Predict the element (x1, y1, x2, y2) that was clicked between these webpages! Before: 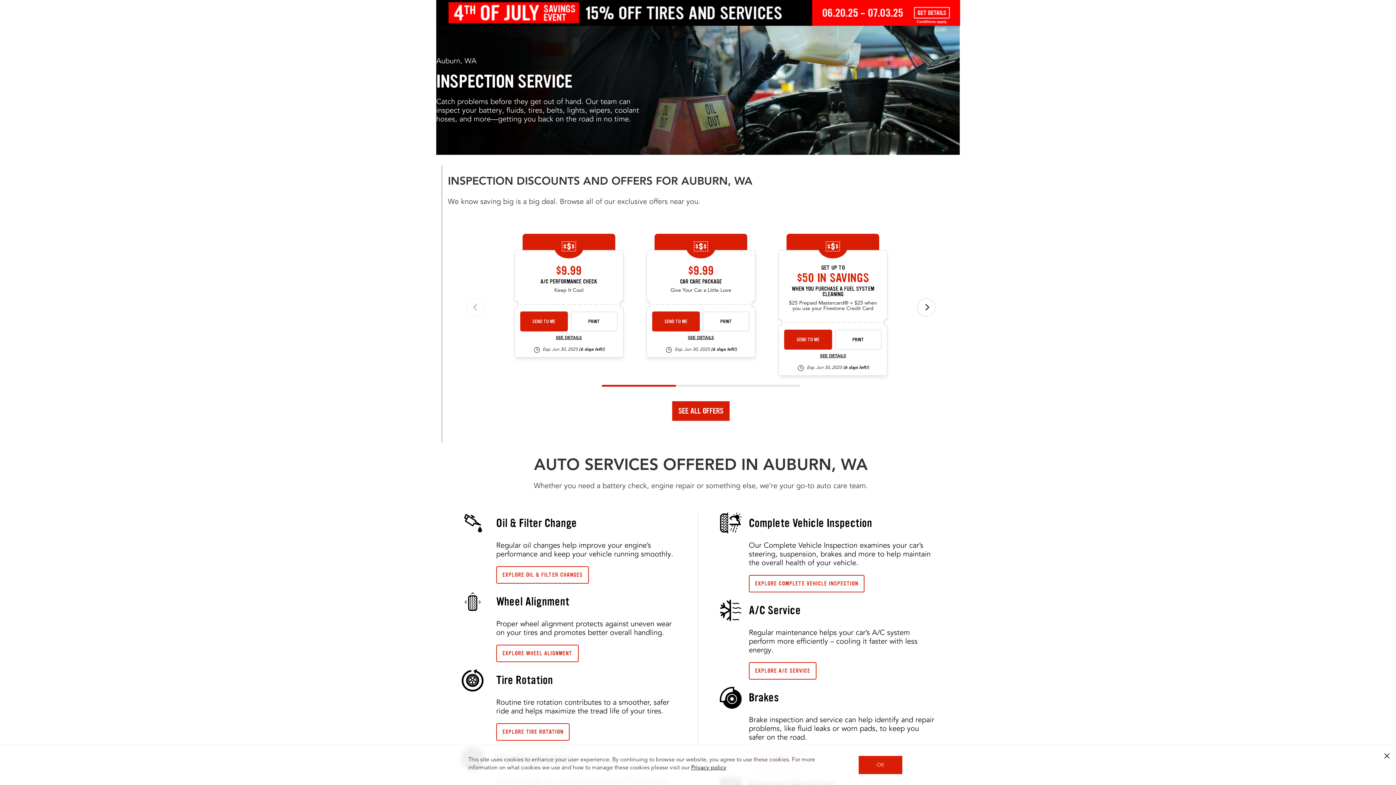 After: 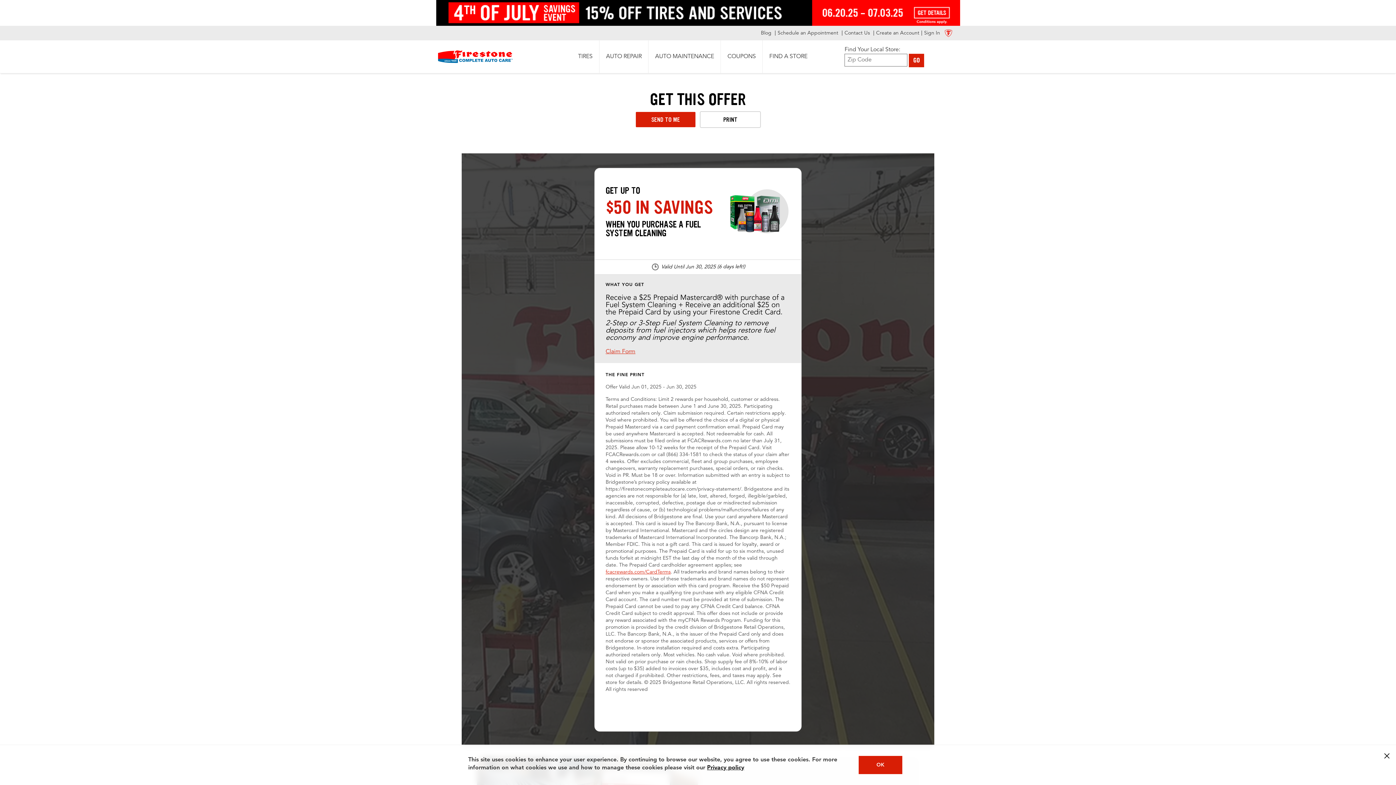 Action: bbox: (820, 353, 846, 359) label: see detail fuel-25-6